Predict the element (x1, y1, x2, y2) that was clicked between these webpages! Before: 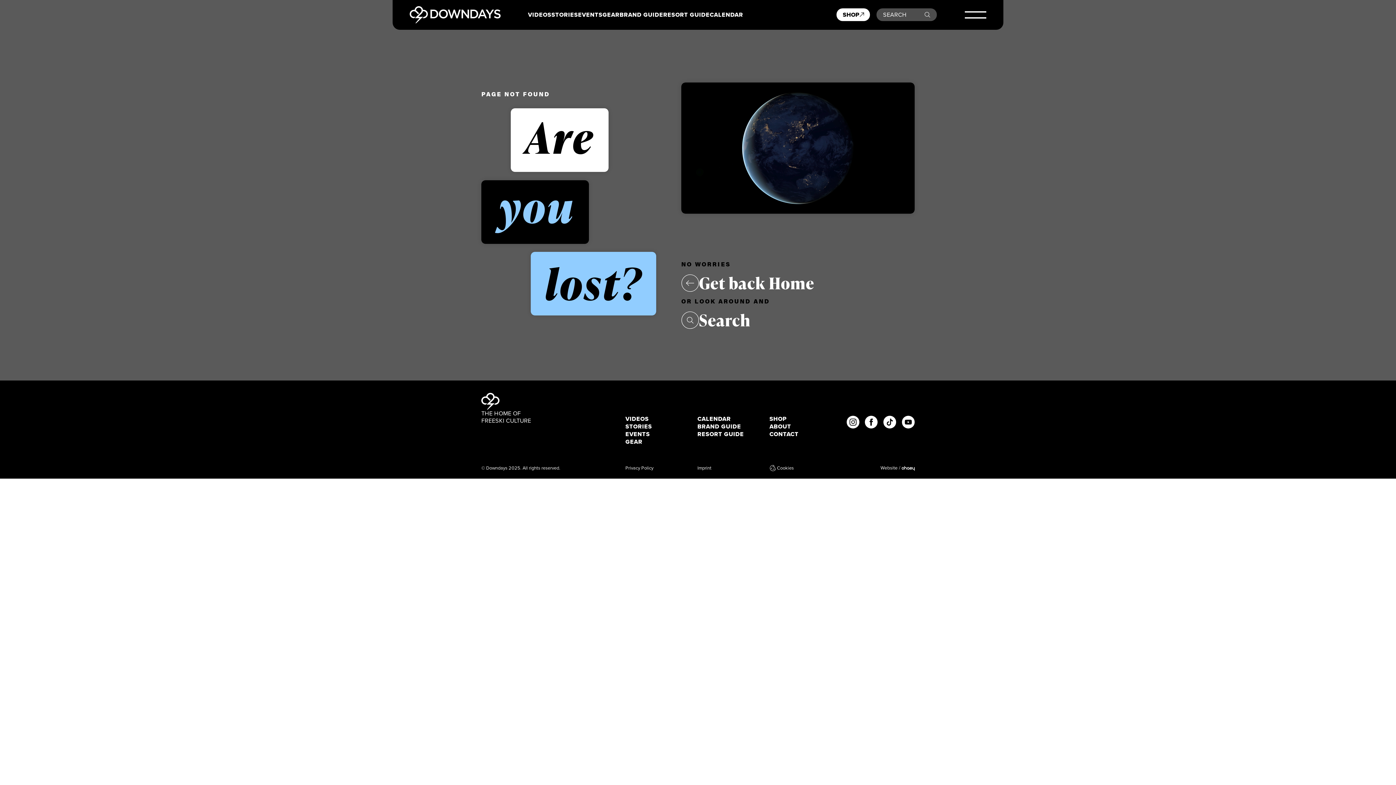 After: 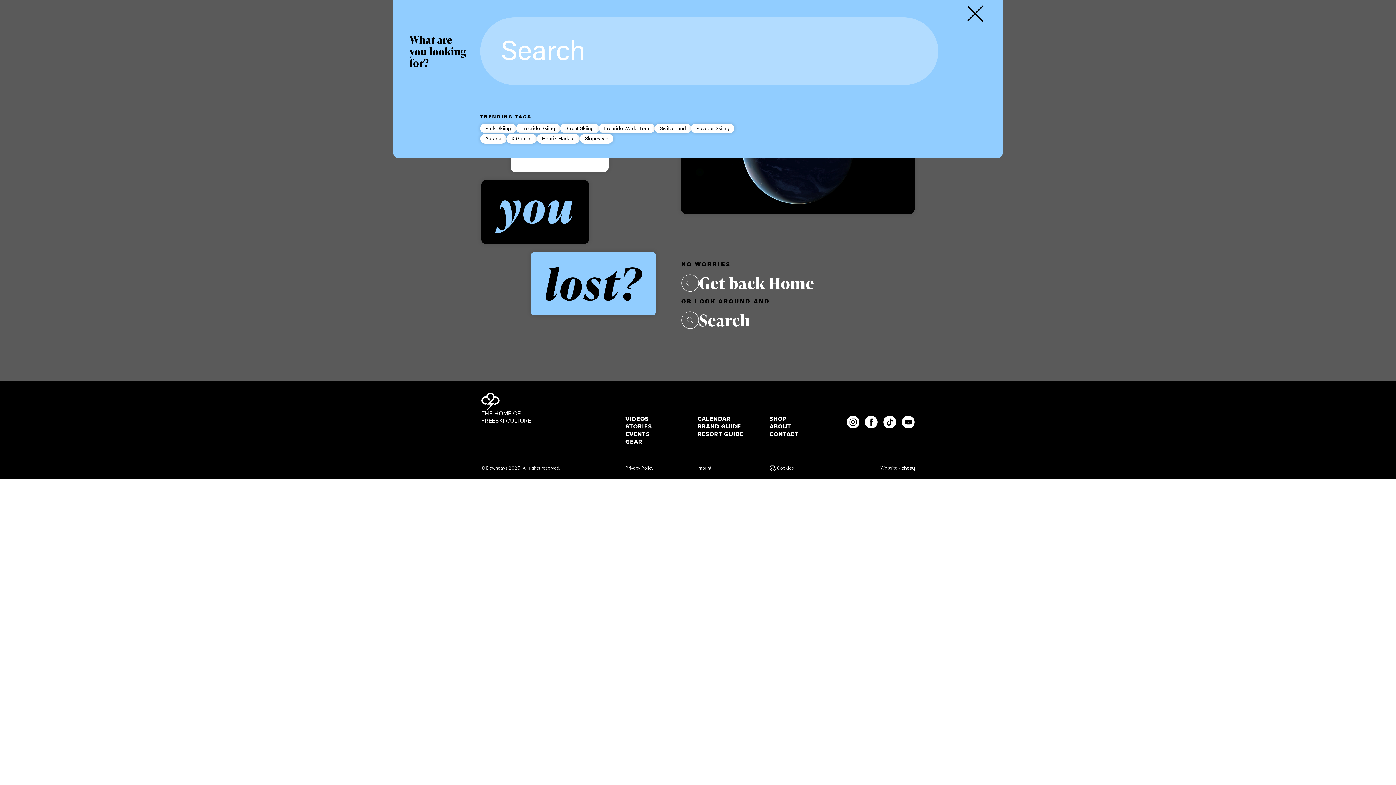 Action: bbox: (876, 8, 937, 21) label: SEARCH